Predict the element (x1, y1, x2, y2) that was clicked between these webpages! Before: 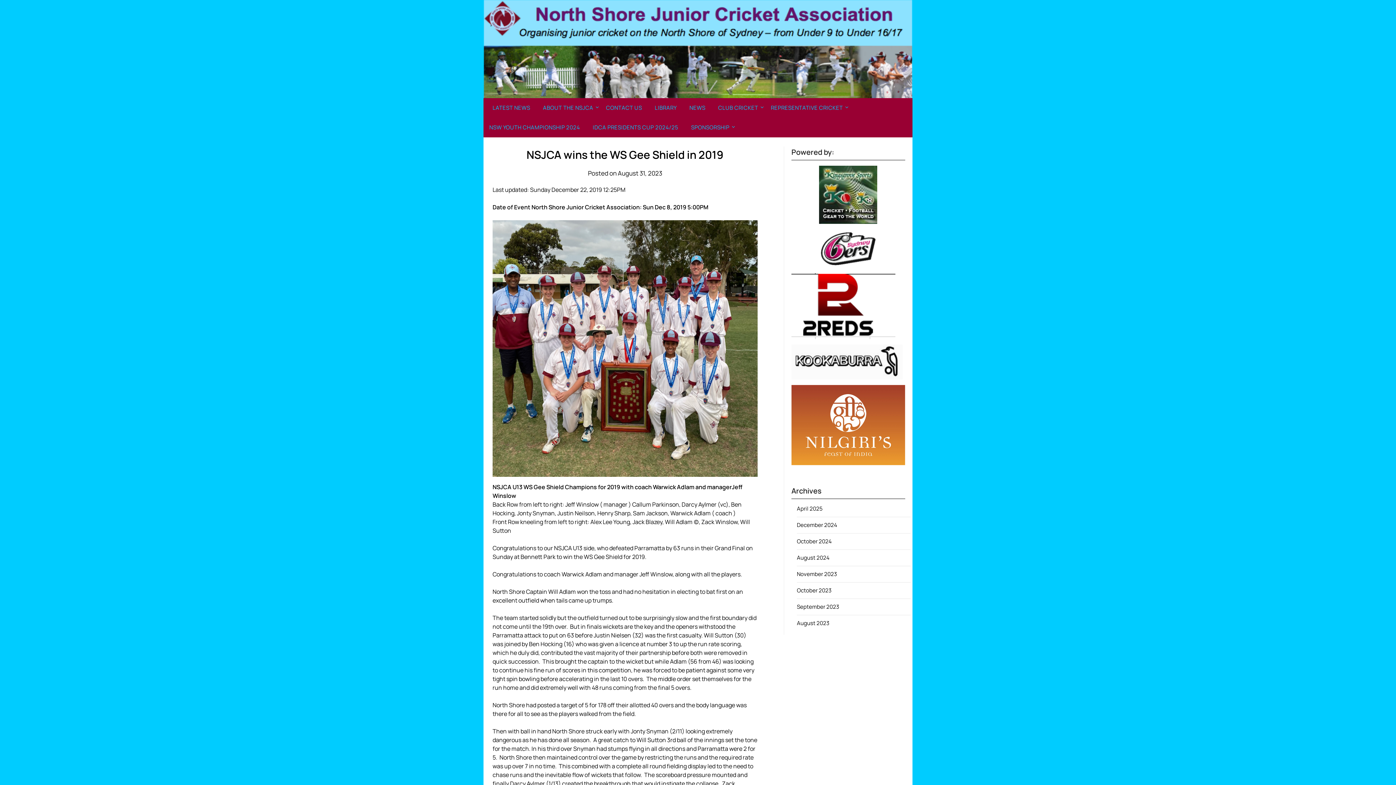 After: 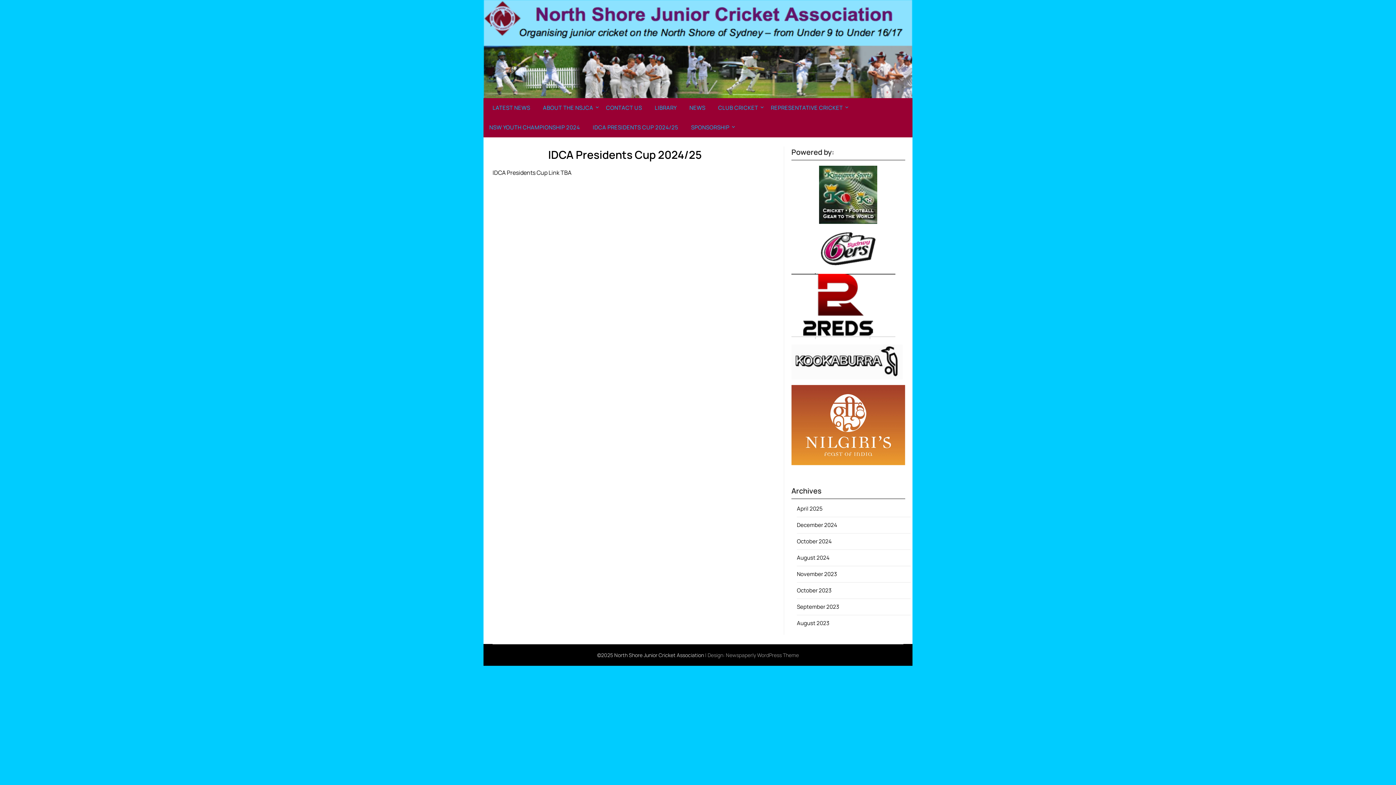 Action: label: IDCA PRESIDENTS CUP 2024/25 bbox: (587, 117, 684, 137)